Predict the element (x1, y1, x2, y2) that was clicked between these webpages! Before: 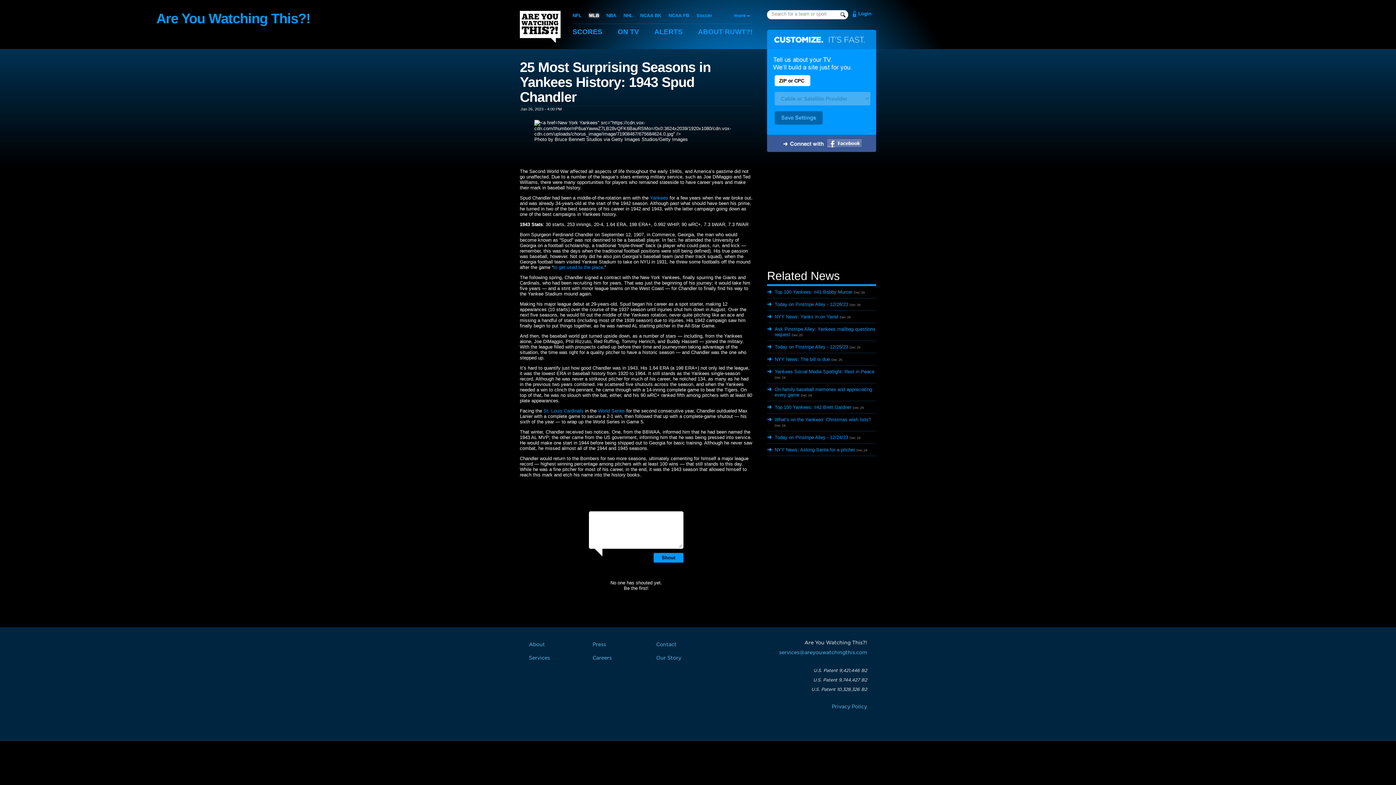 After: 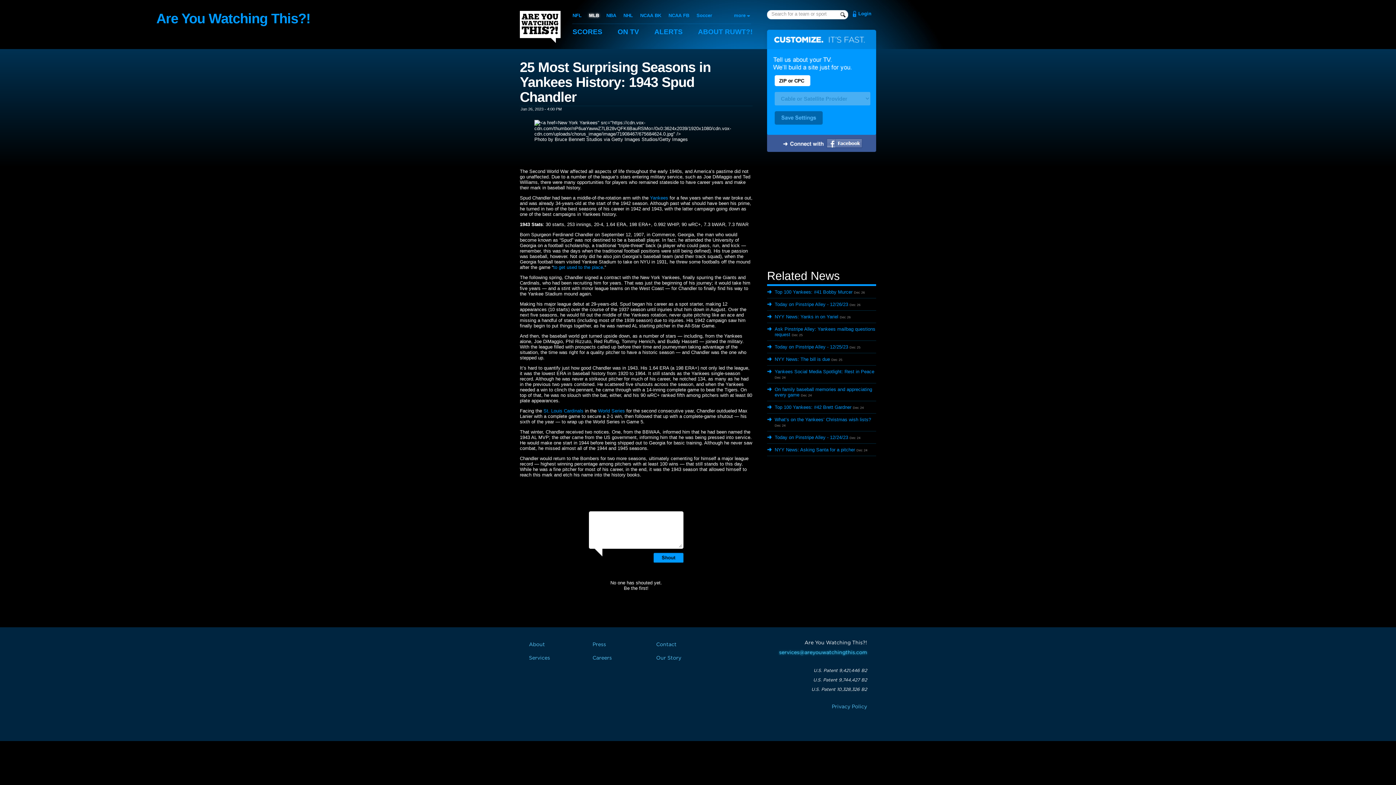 Action: bbox: (779, 650, 867, 655) label: services@areyouwatchingthis.com